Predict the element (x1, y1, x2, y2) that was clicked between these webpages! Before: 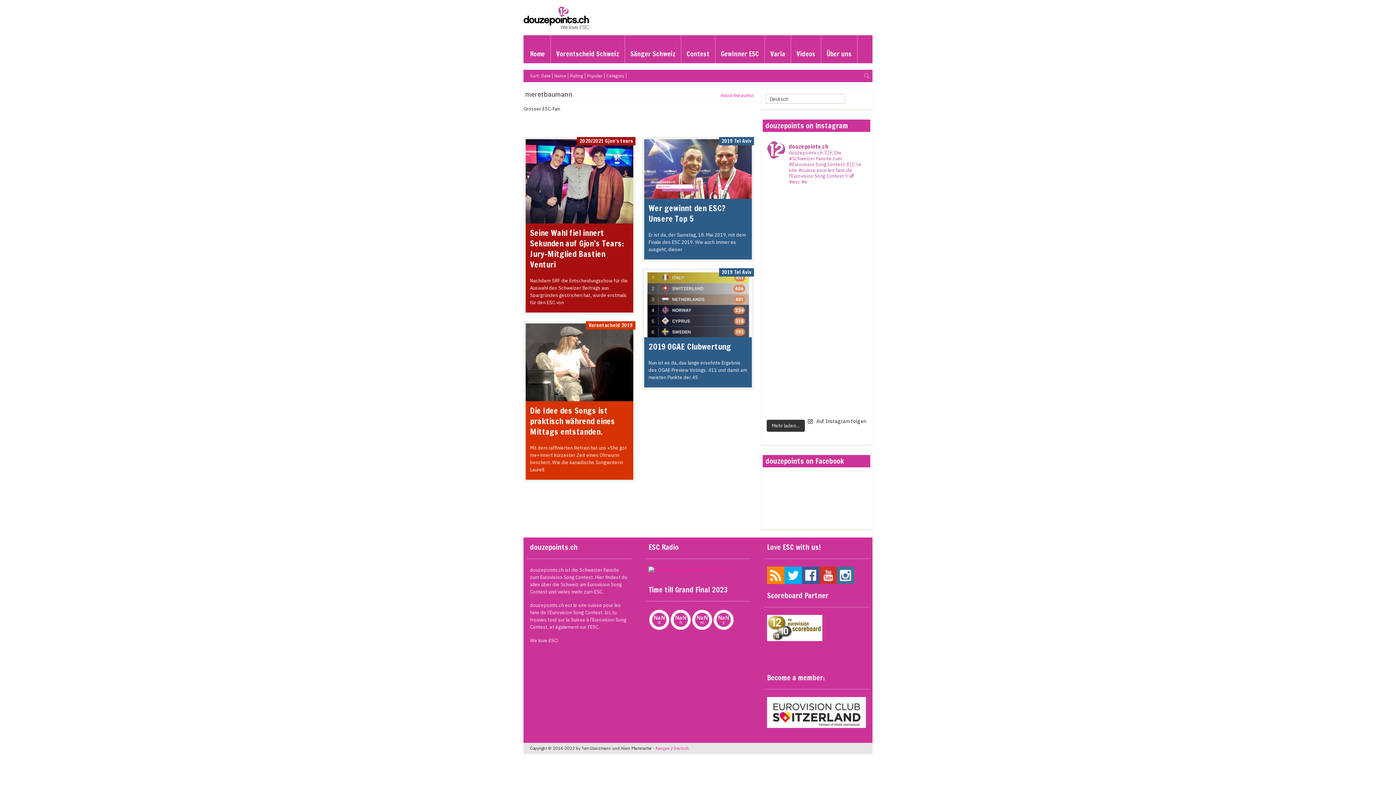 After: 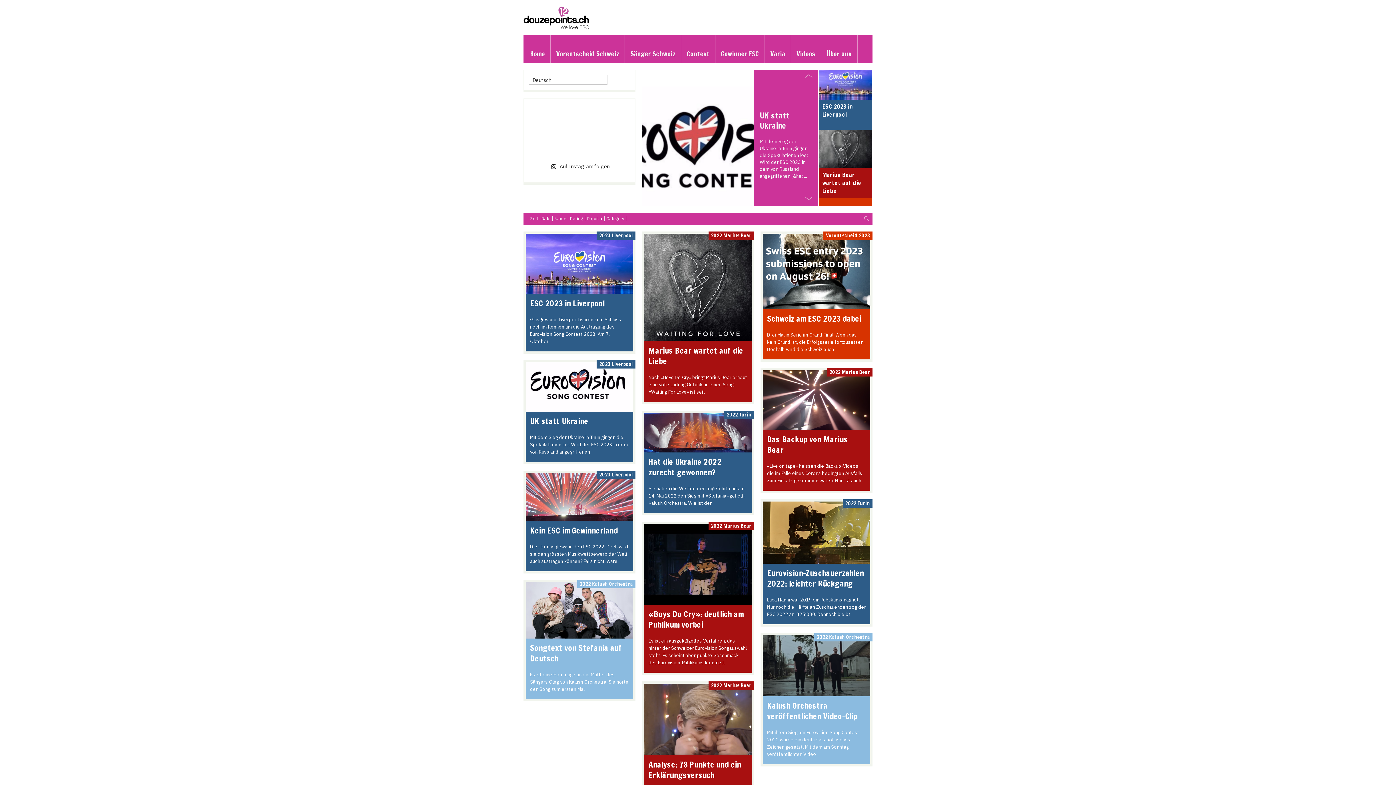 Action: bbox: (644, 330, 752, 336)